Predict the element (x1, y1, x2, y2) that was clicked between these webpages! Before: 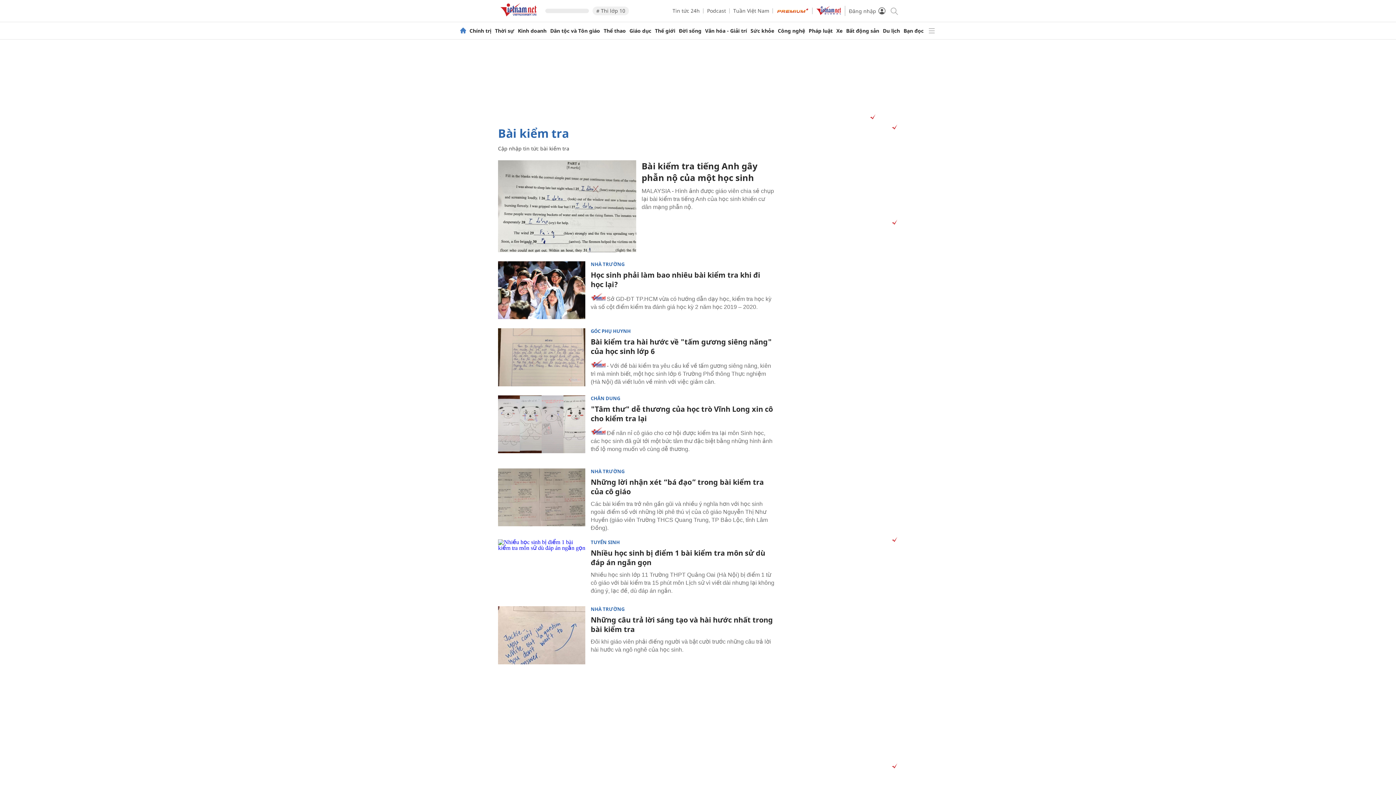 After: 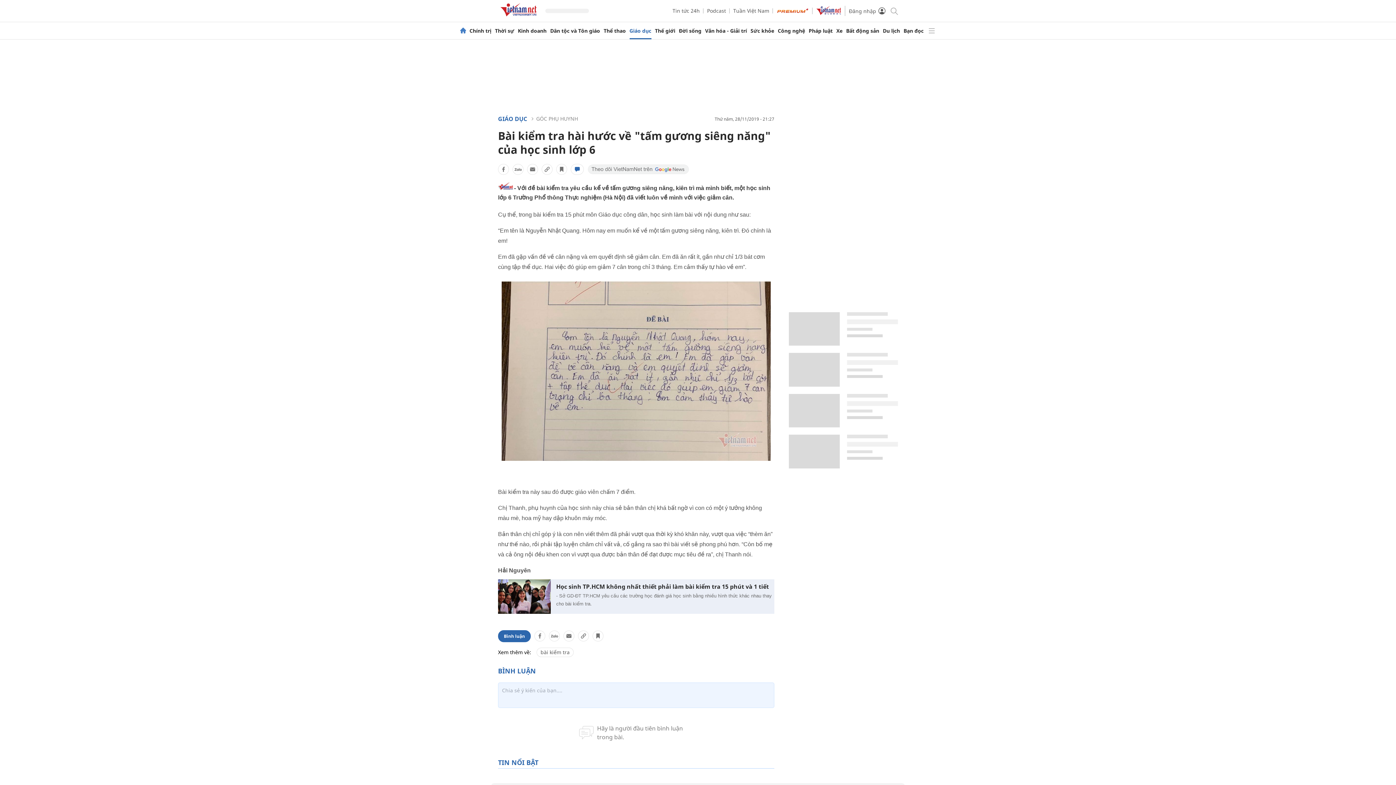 Action: bbox: (498, 328, 585, 386)